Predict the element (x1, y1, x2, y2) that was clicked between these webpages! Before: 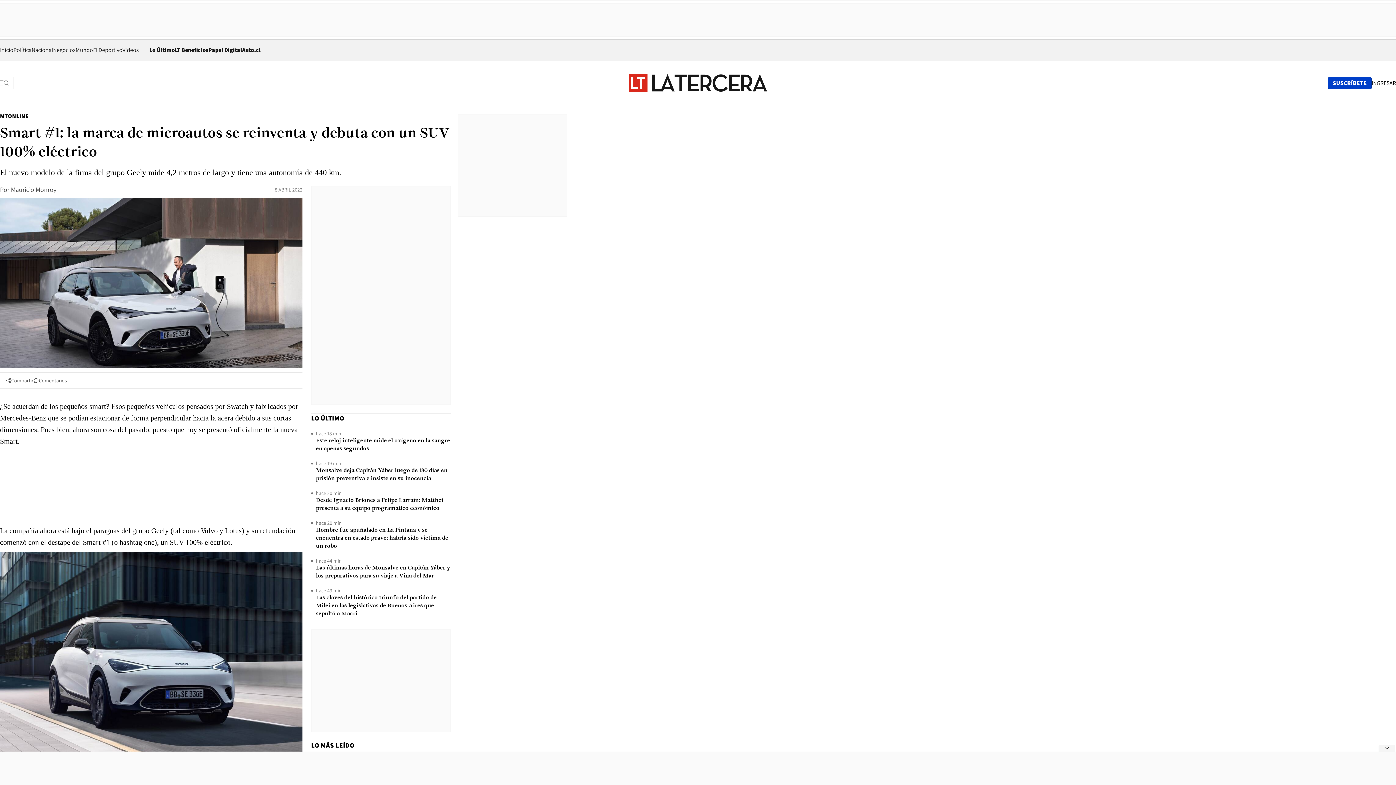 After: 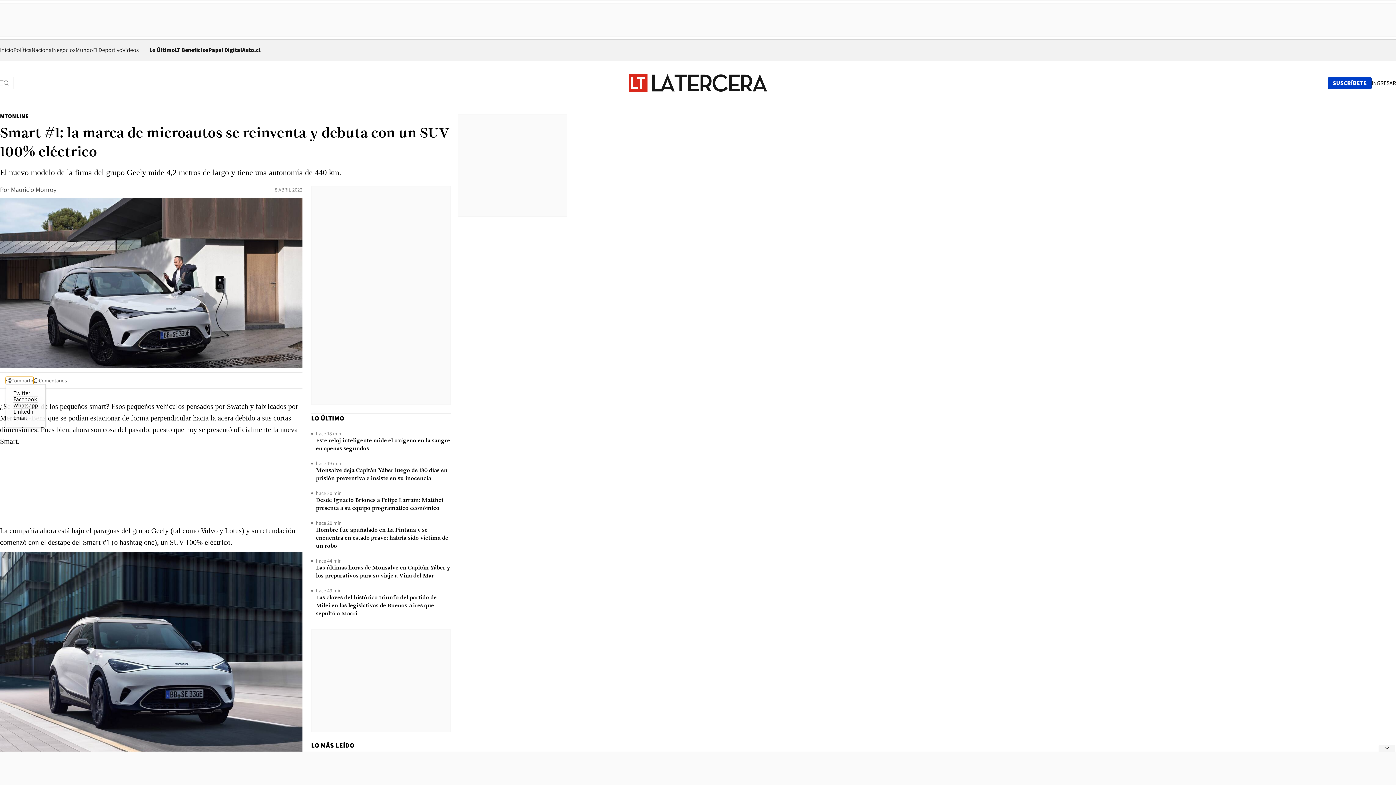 Action: label: Compartir bbox: (5, 377, 33, 384)